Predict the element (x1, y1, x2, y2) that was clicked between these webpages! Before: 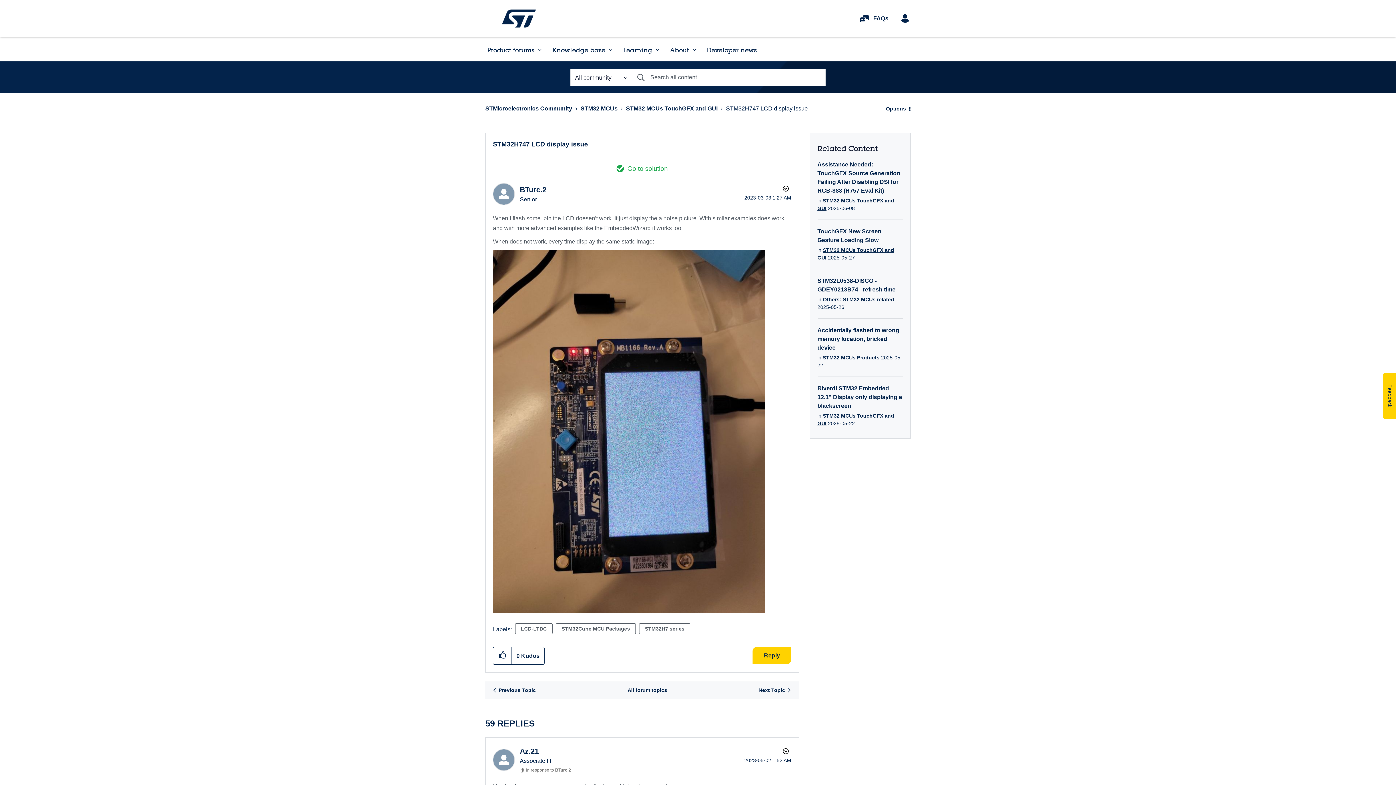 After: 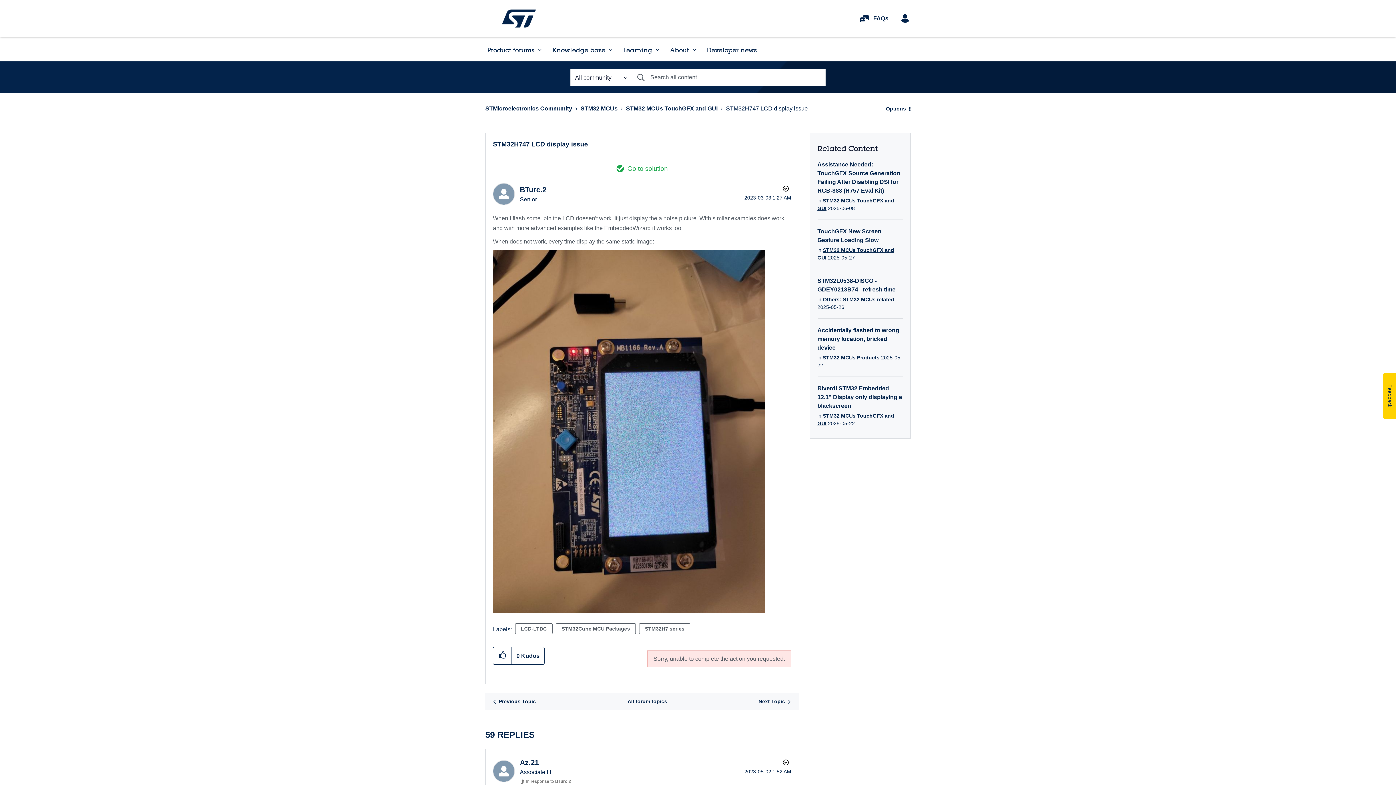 Action: label: Reply to STM32H747 LCD display issue post bbox: (752, 647, 791, 664)